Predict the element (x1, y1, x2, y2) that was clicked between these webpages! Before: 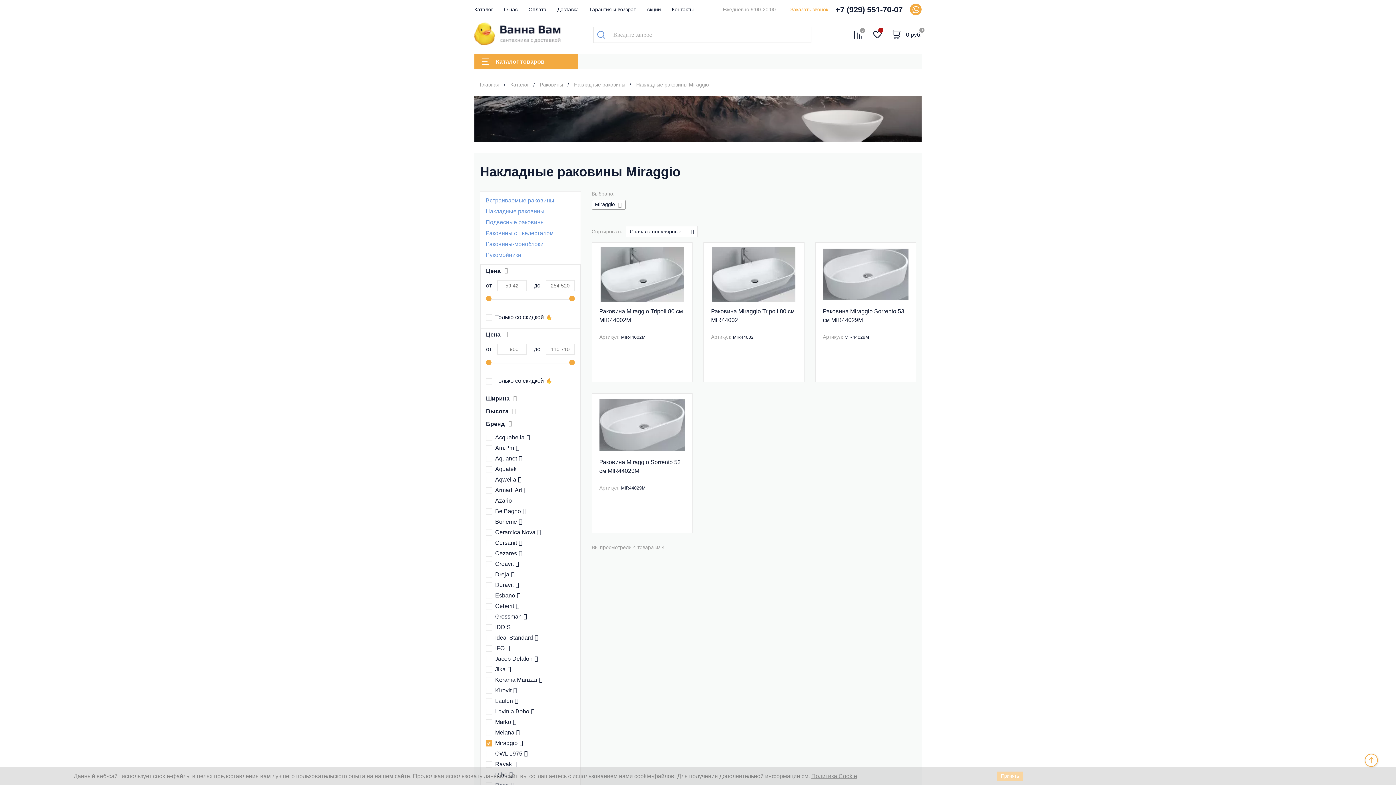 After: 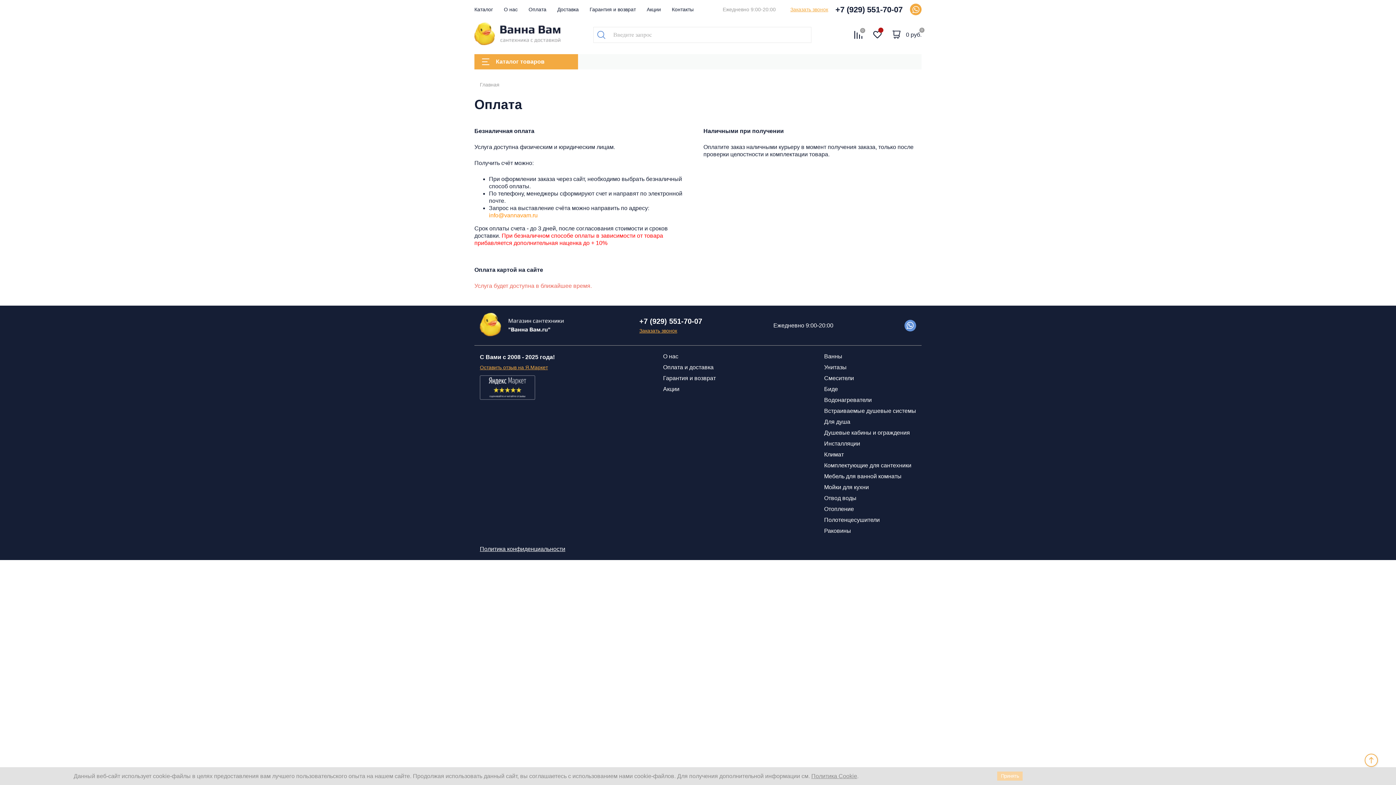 Action: bbox: (528, 6, 546, 12) label: Оплата